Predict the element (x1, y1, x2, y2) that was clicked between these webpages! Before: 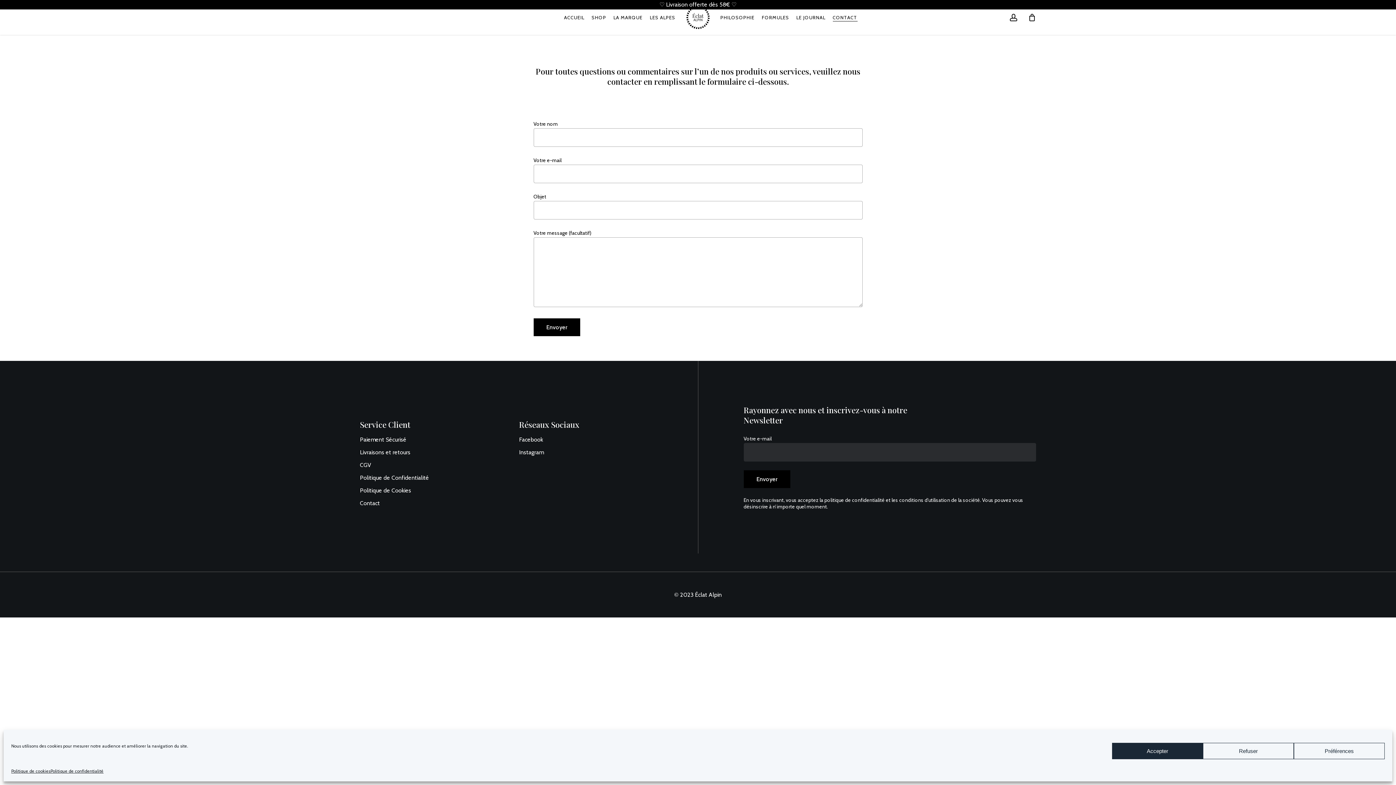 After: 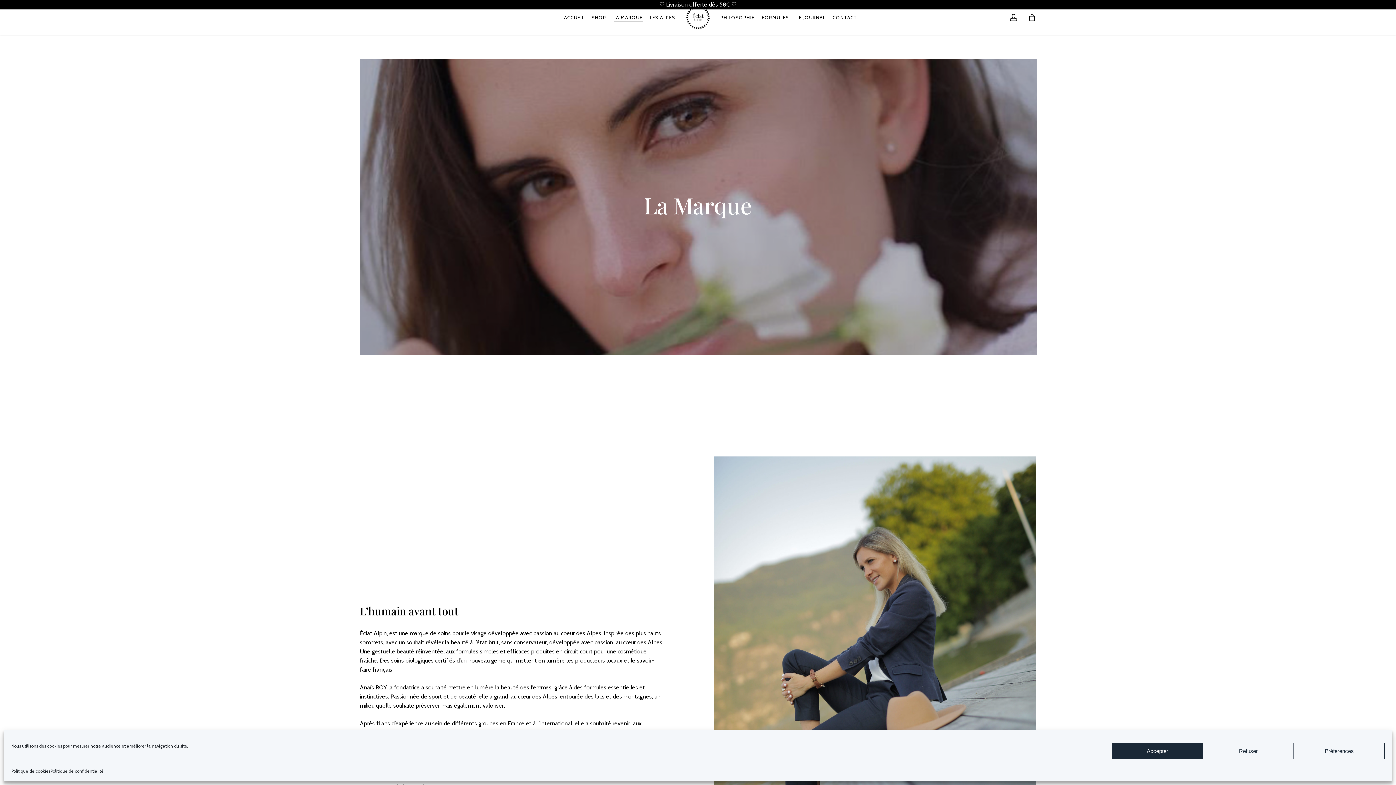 Action: bbox: (613, 15, 642, 19) label: LA MARQUE